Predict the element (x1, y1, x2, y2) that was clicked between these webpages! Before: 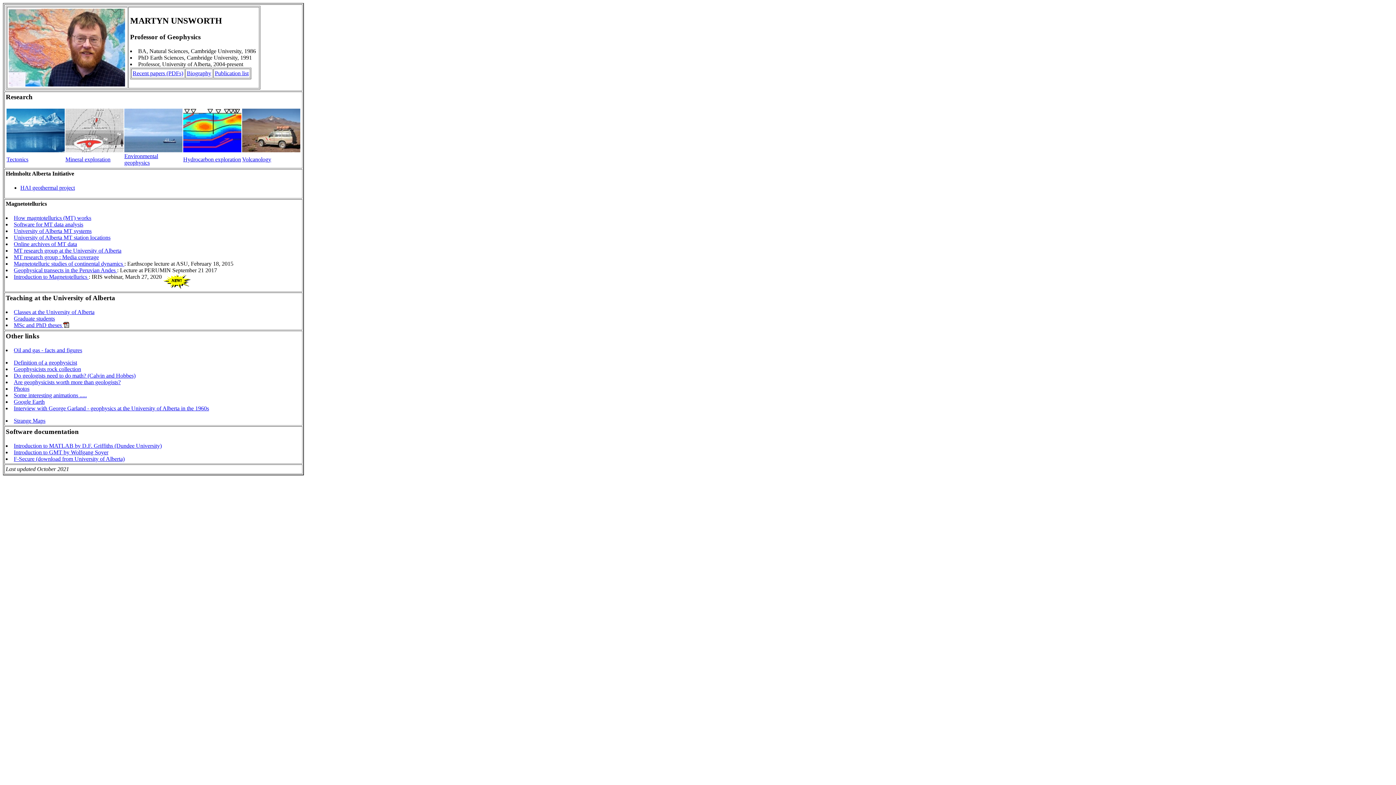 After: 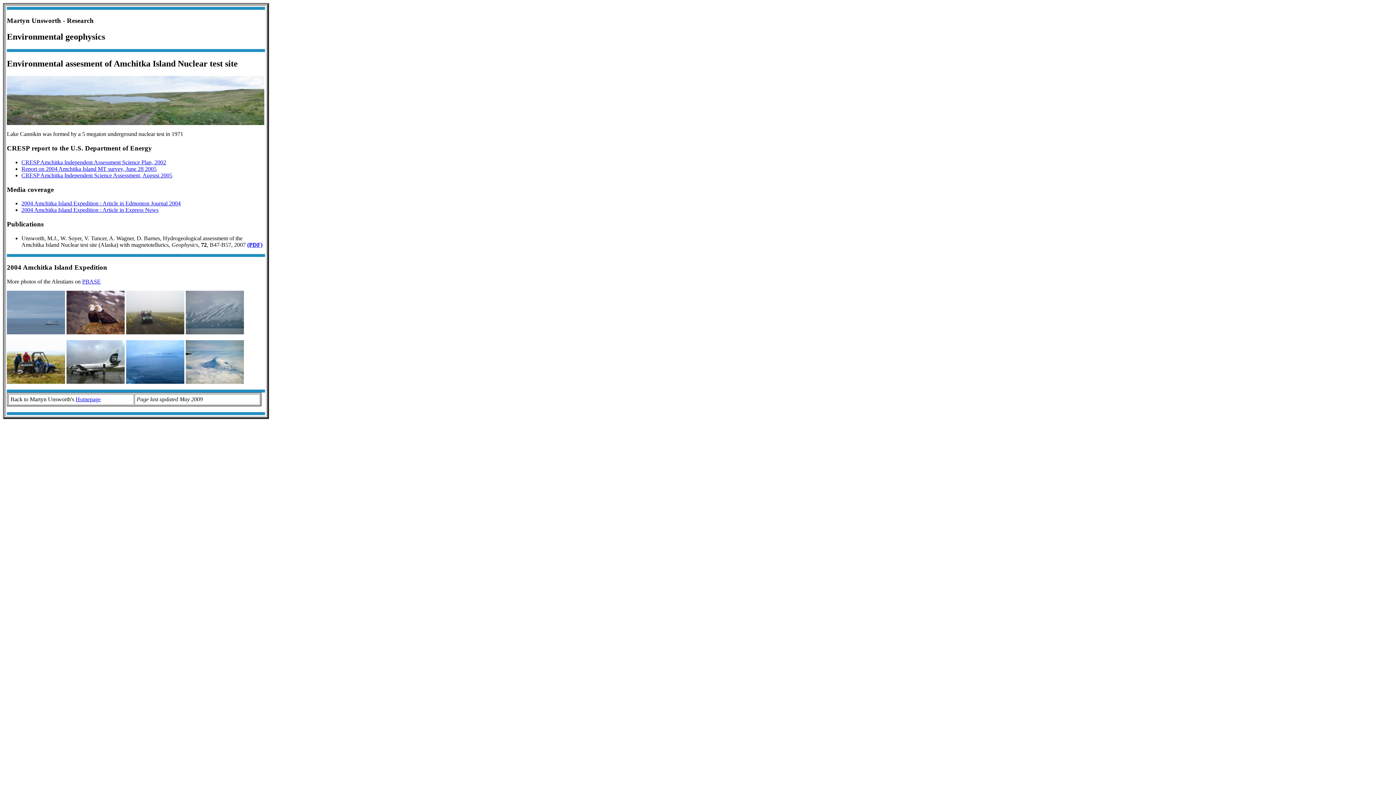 Action: bbox: (124, 152, 158, 165) label: Environmental geophysics